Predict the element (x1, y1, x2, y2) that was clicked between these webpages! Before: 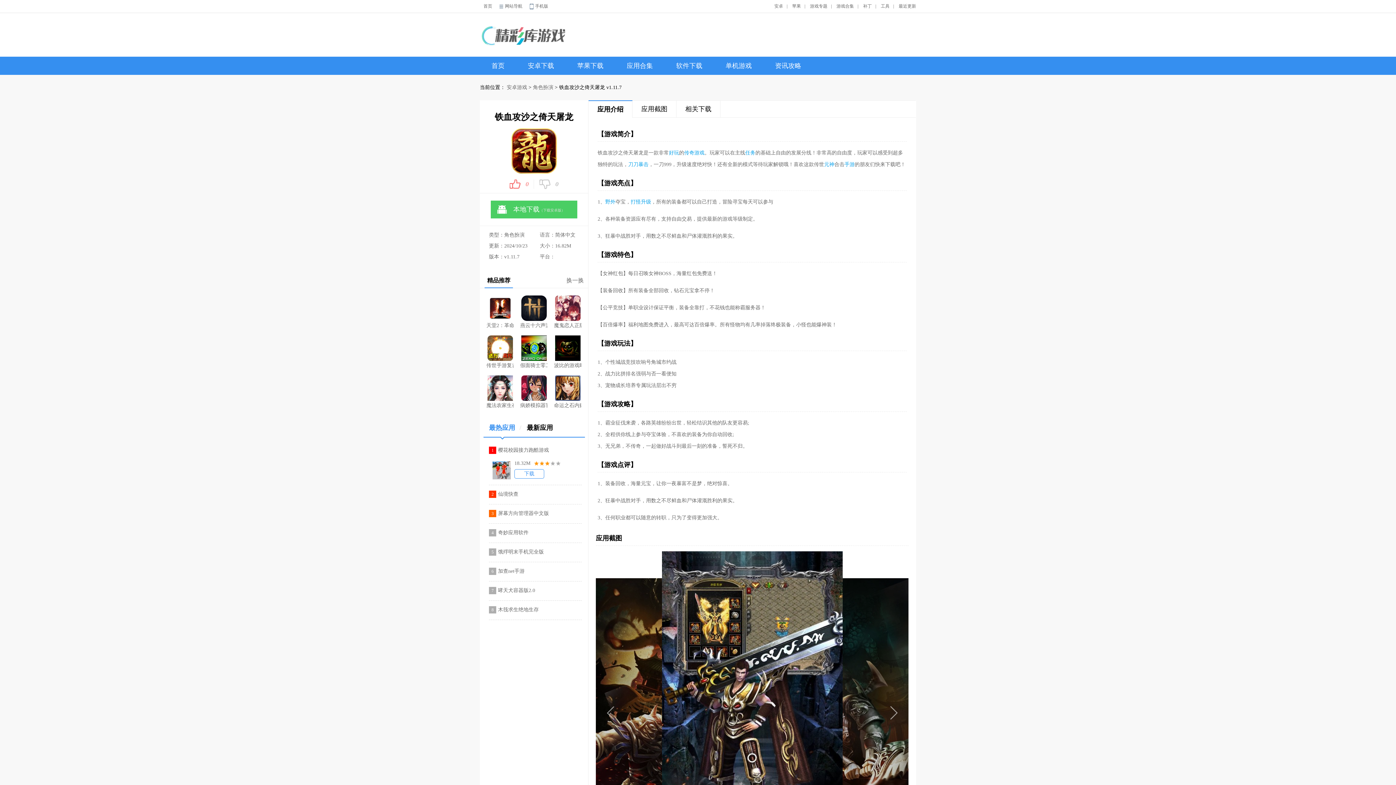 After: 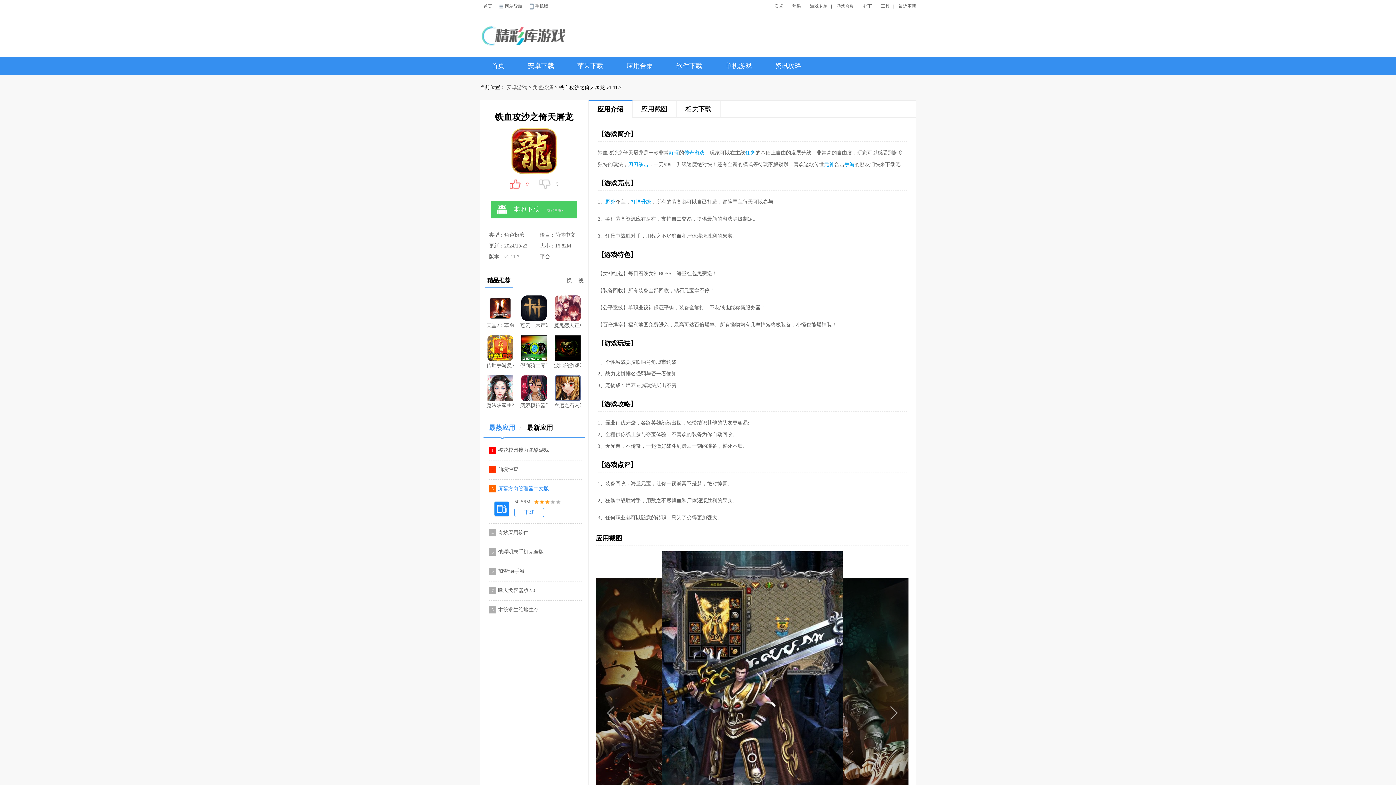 Action: bbox: (498, 504, 570, 522) label: 屏幕方向管理器中文版